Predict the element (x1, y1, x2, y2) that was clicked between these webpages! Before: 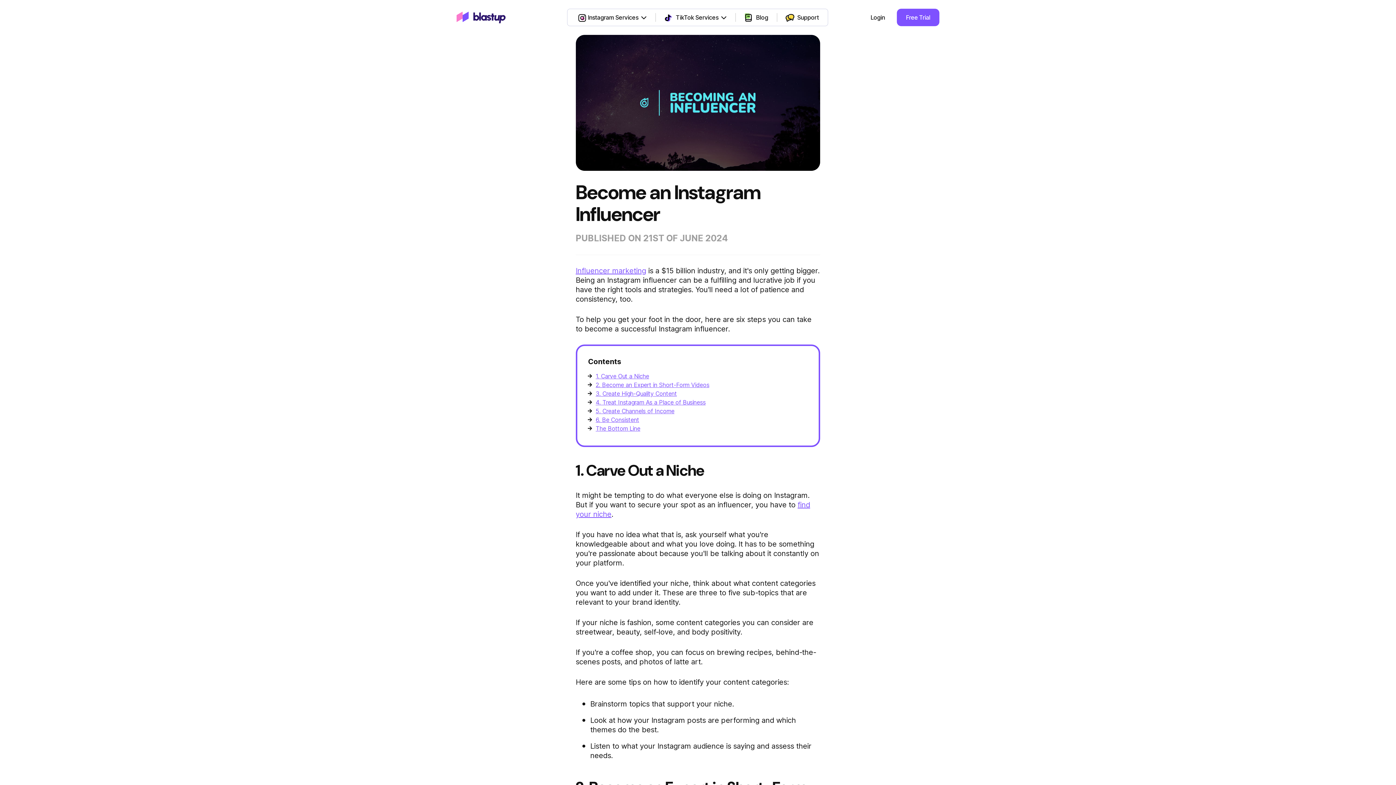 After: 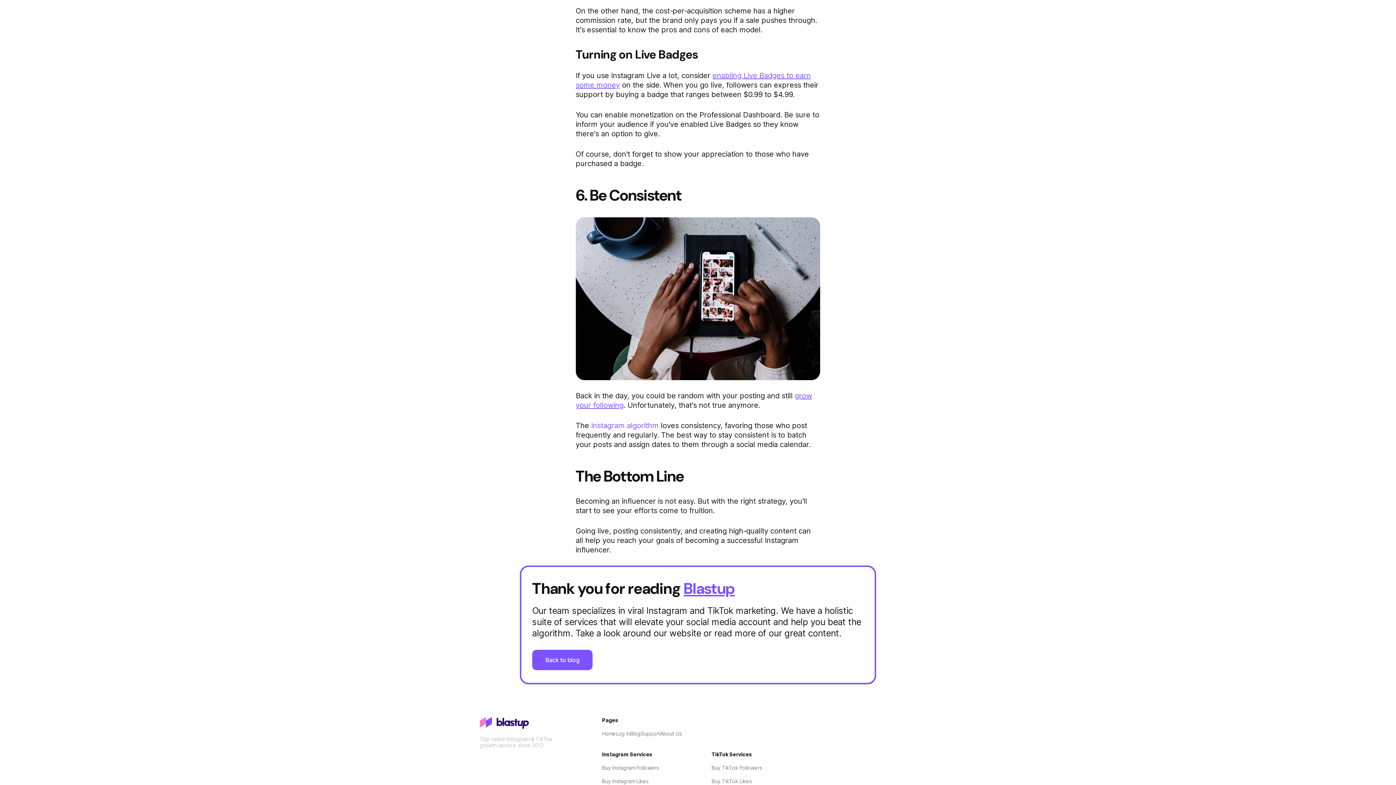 Action: label: The Bottom Line bbox: (595, 425, 640, 432)